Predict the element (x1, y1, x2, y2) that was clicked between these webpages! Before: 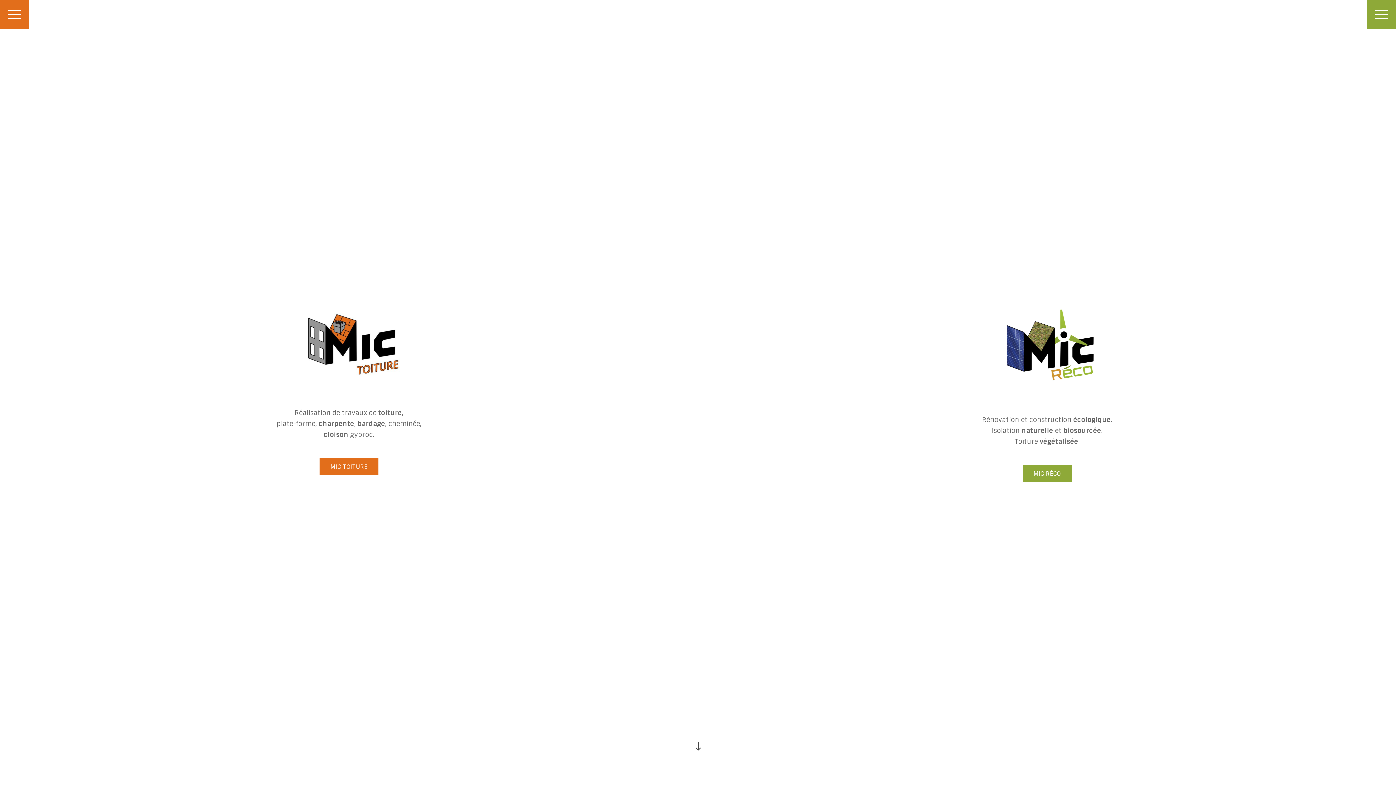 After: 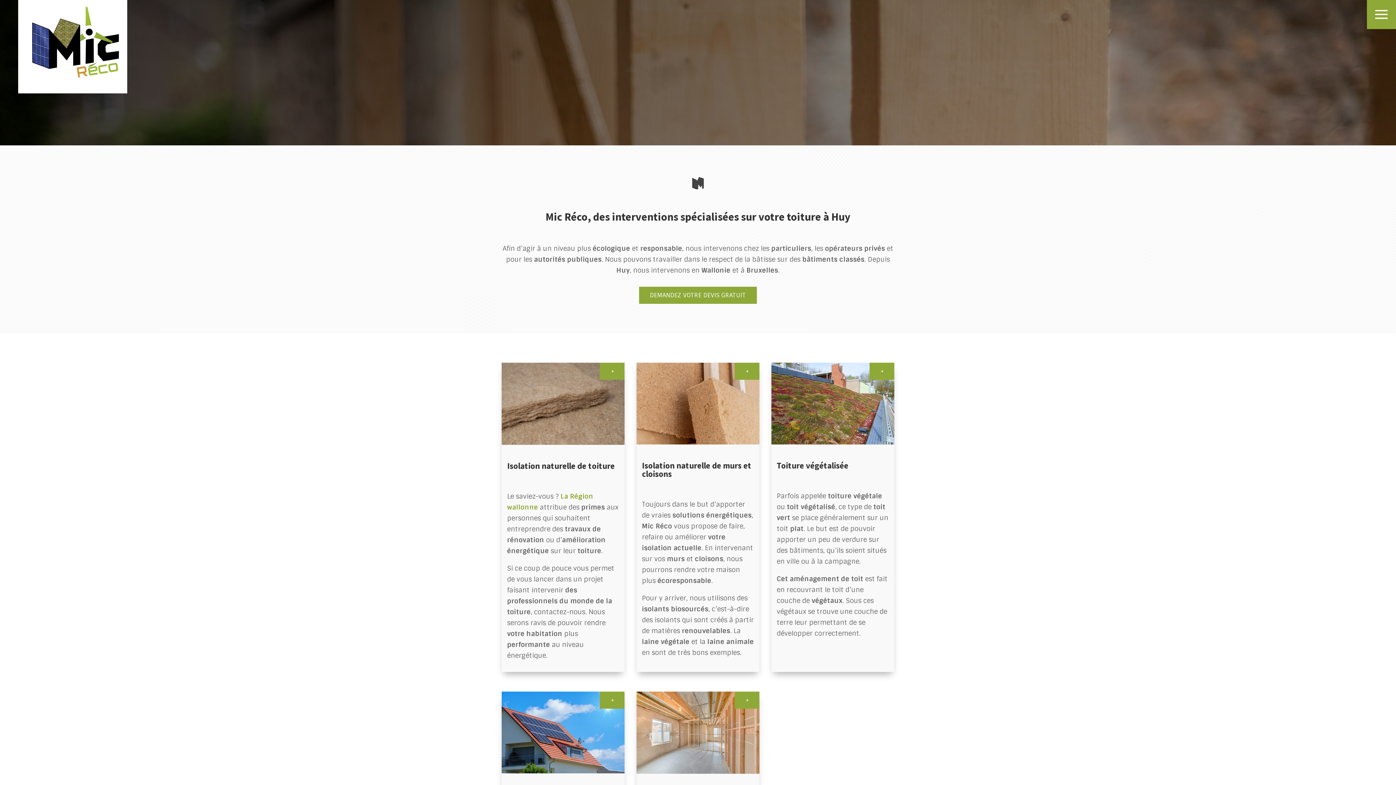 Action: bbox: (992, 389, 1102, 398)